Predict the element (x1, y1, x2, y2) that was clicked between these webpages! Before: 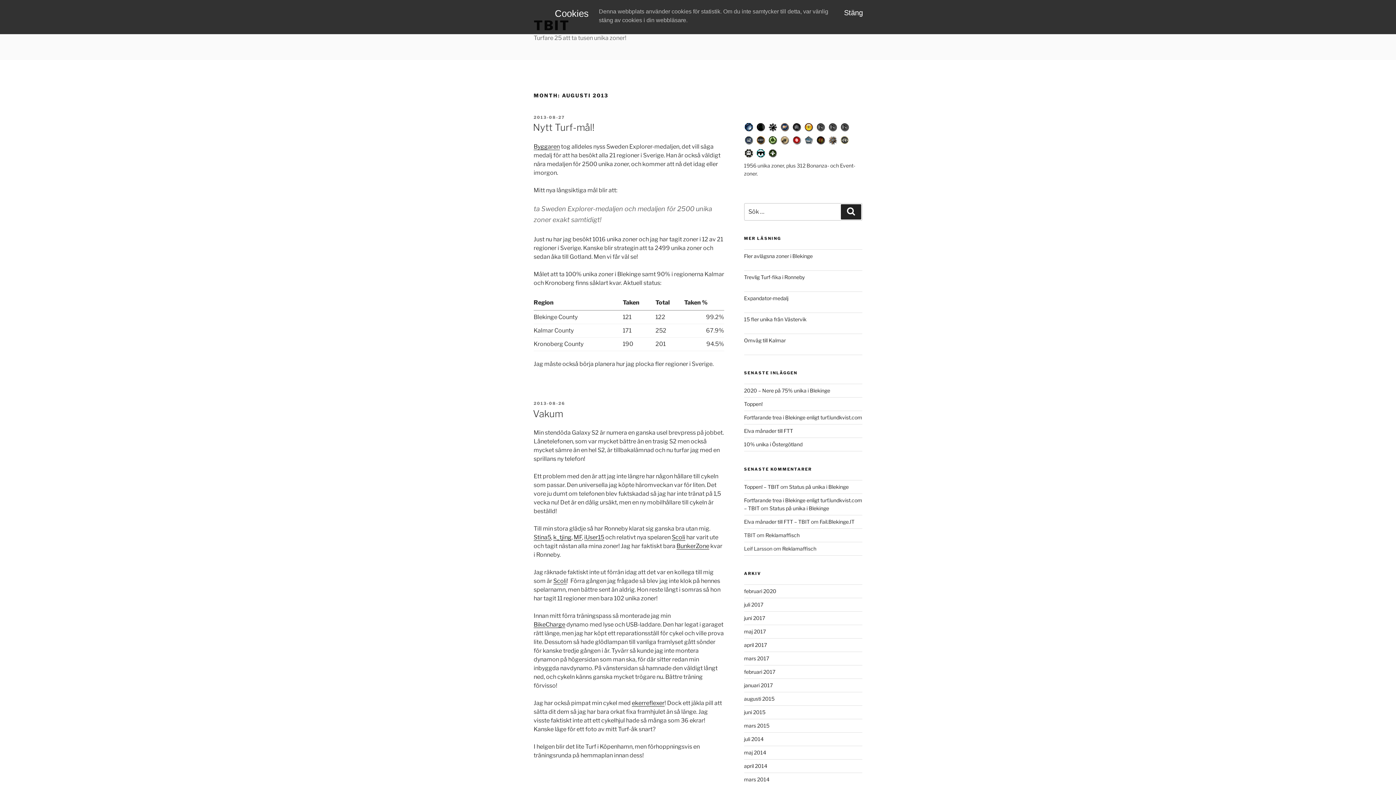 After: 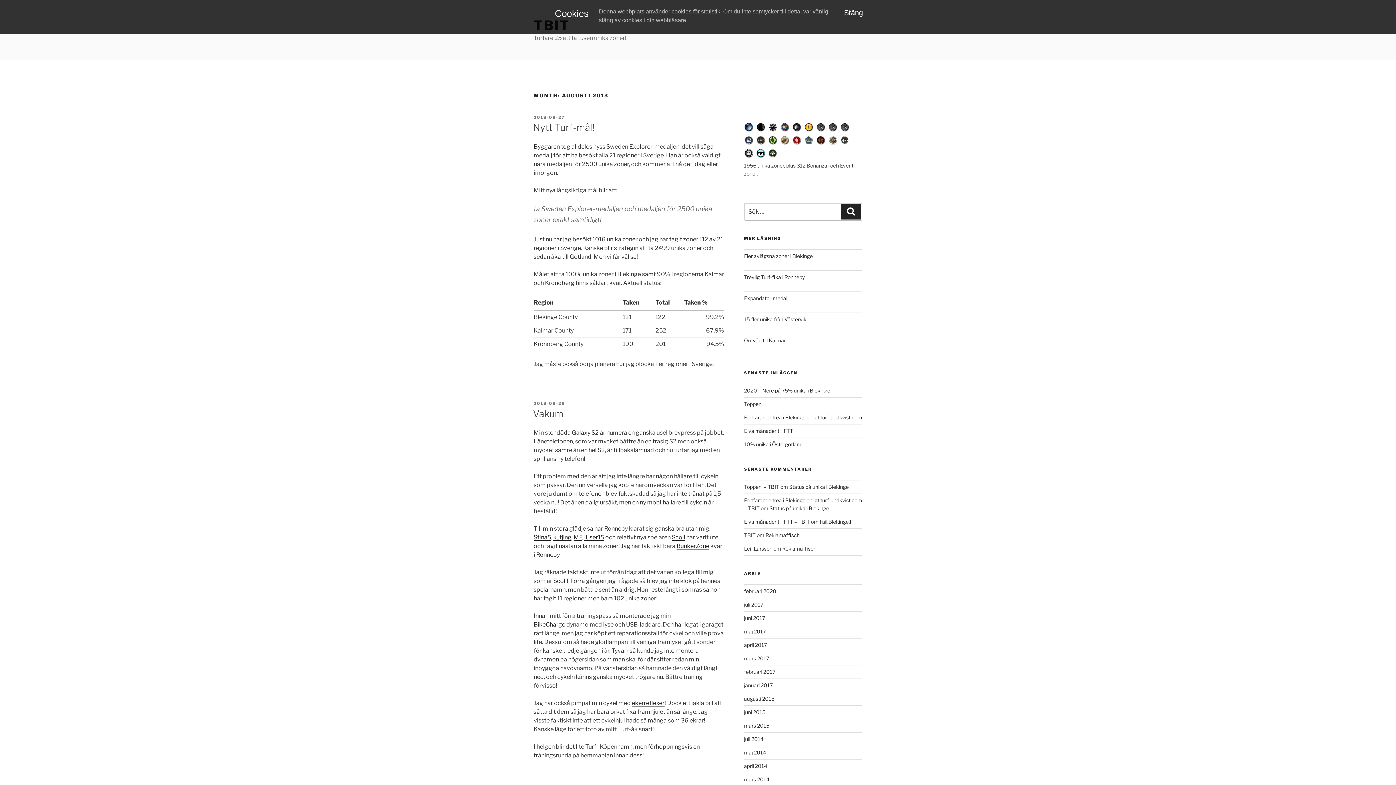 Action: bbox: (744, 154, 755, 160)